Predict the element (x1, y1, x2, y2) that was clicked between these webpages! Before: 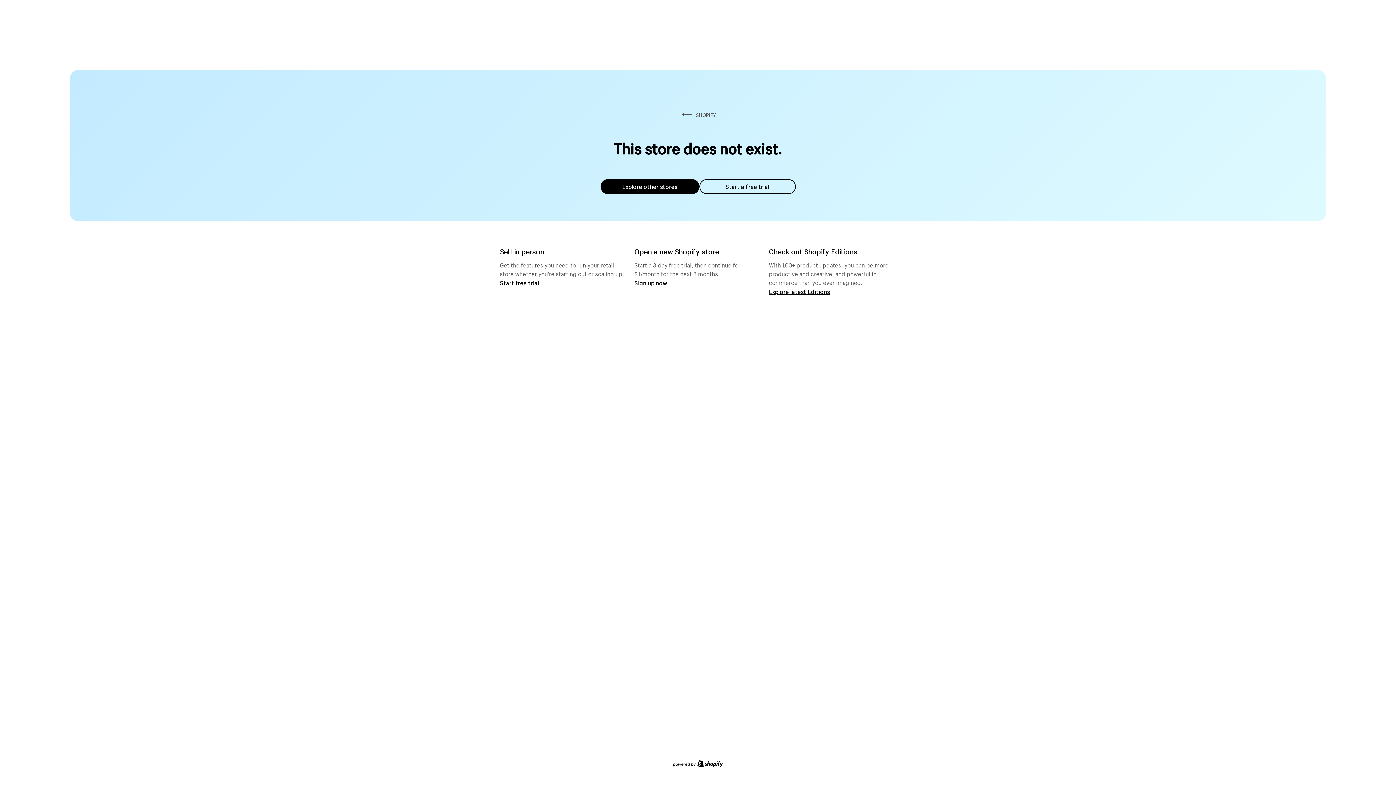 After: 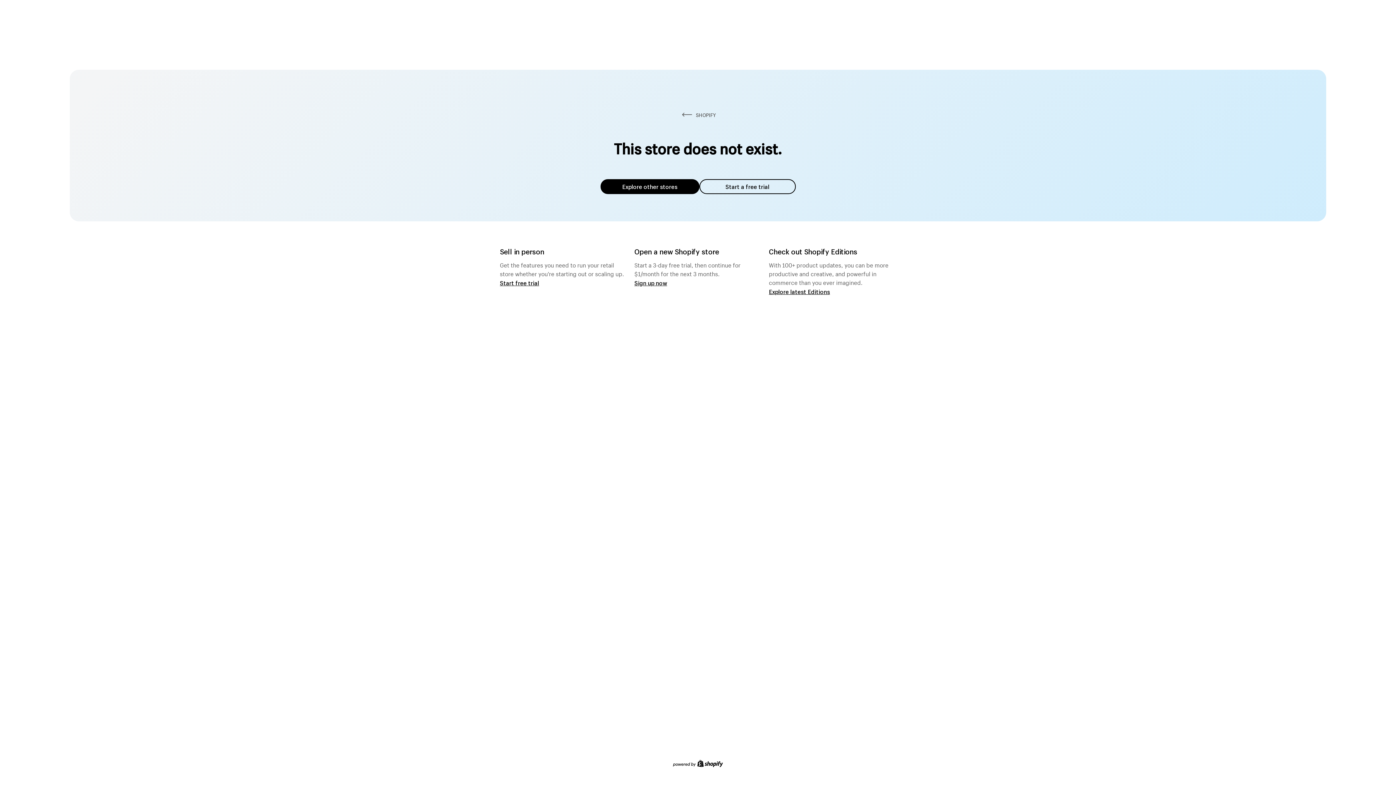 Action: label: Explore other stores bbox: (600, 179, 699, 194)